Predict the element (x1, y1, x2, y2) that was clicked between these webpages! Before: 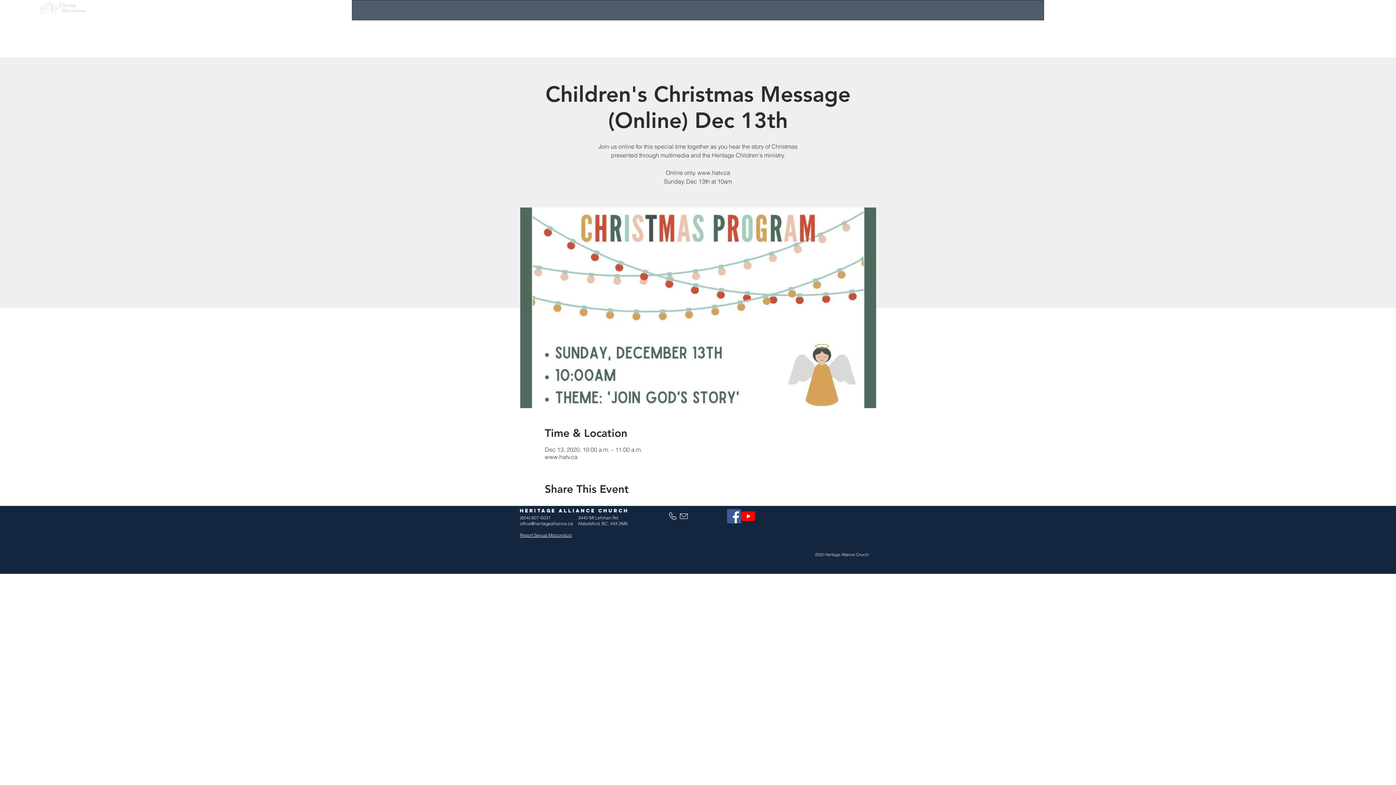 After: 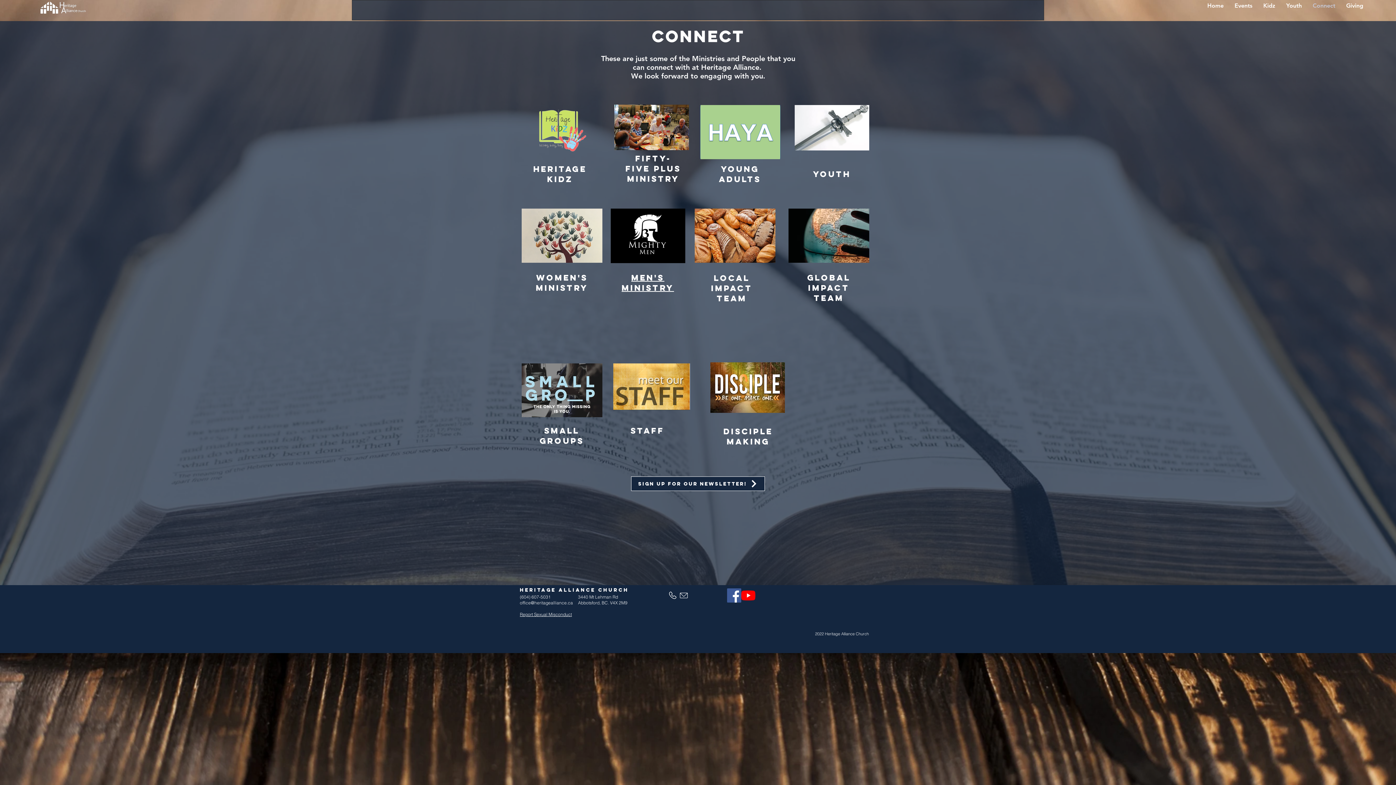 Action: bbox: (1307, 0, 1341, 11) label: Connect